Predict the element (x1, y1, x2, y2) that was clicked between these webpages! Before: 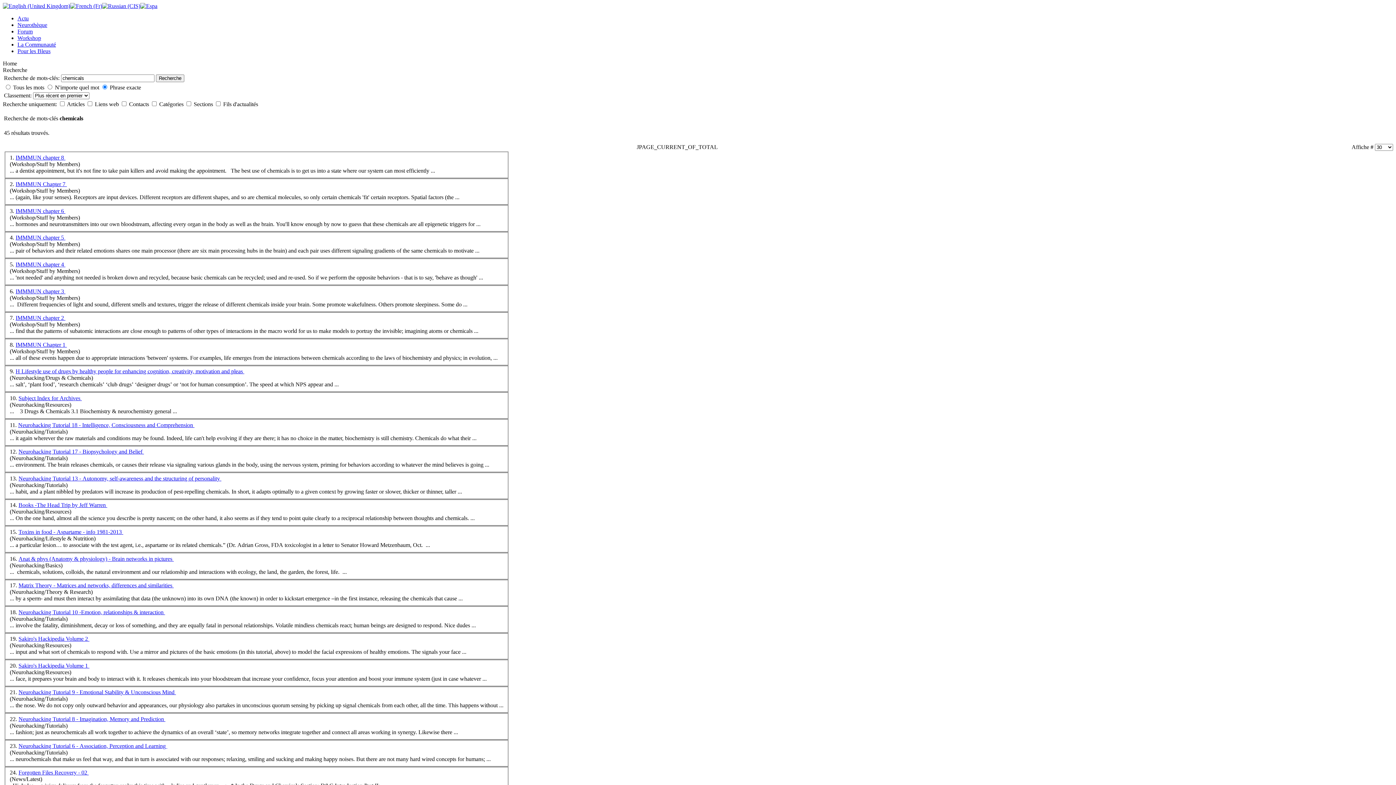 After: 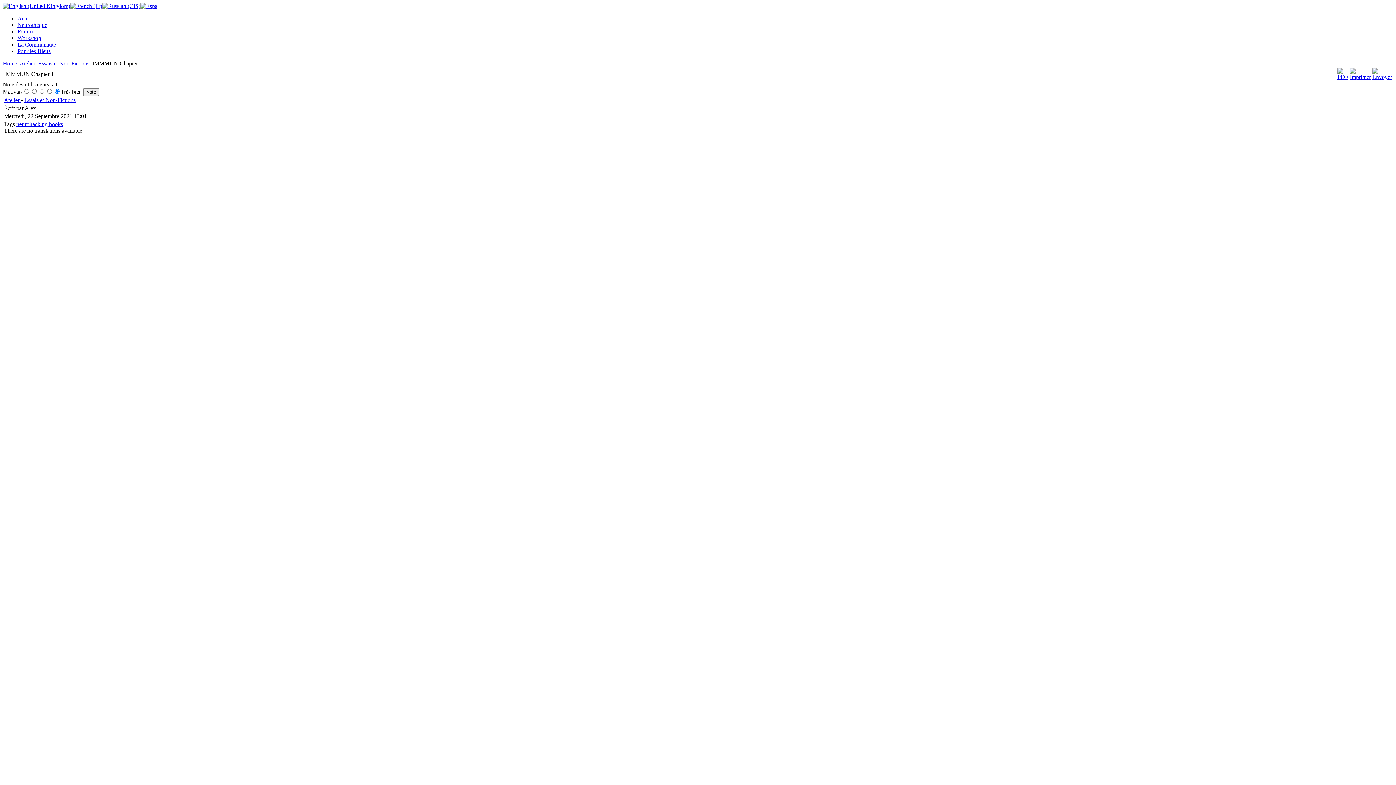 Action: label: IMMMUN Chapter 1 bbox: (15, 341, 66, 347)